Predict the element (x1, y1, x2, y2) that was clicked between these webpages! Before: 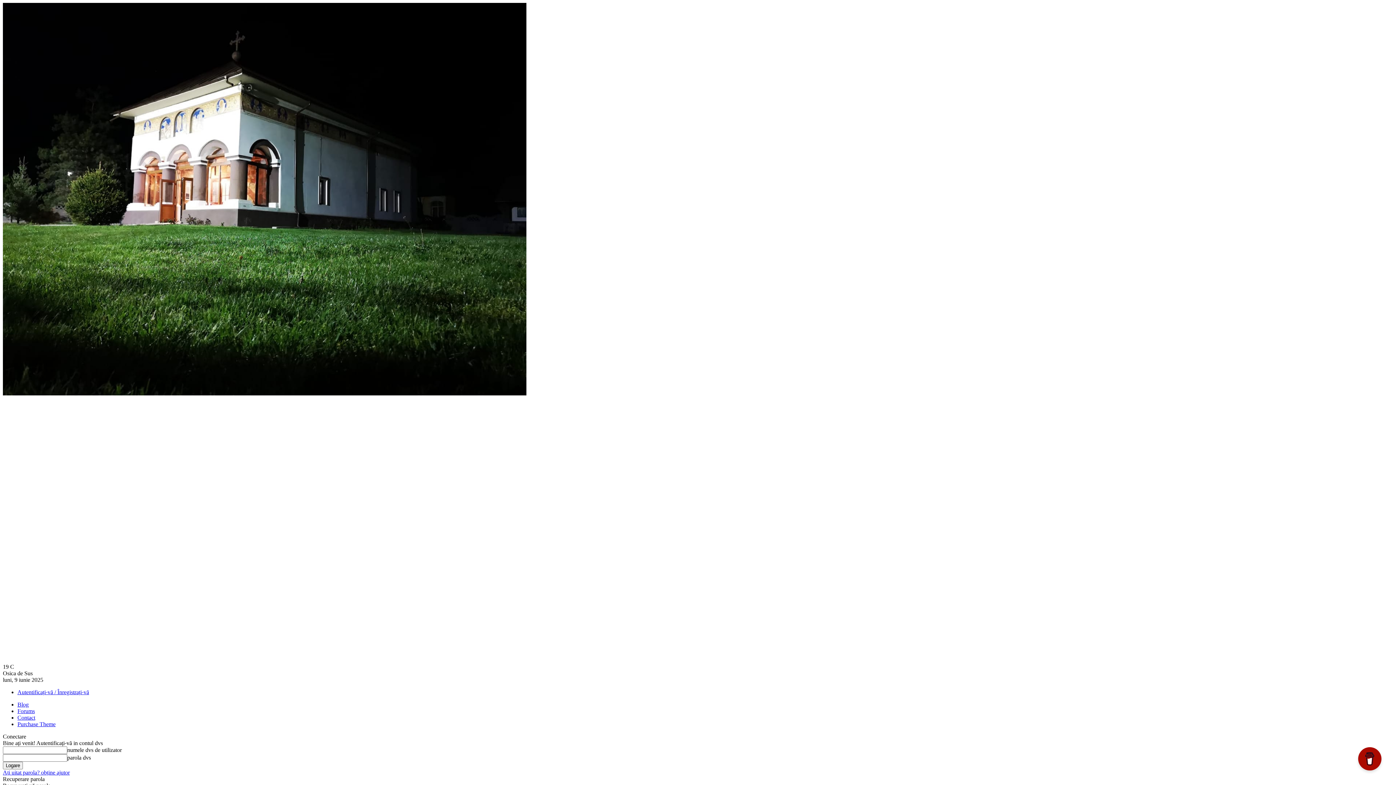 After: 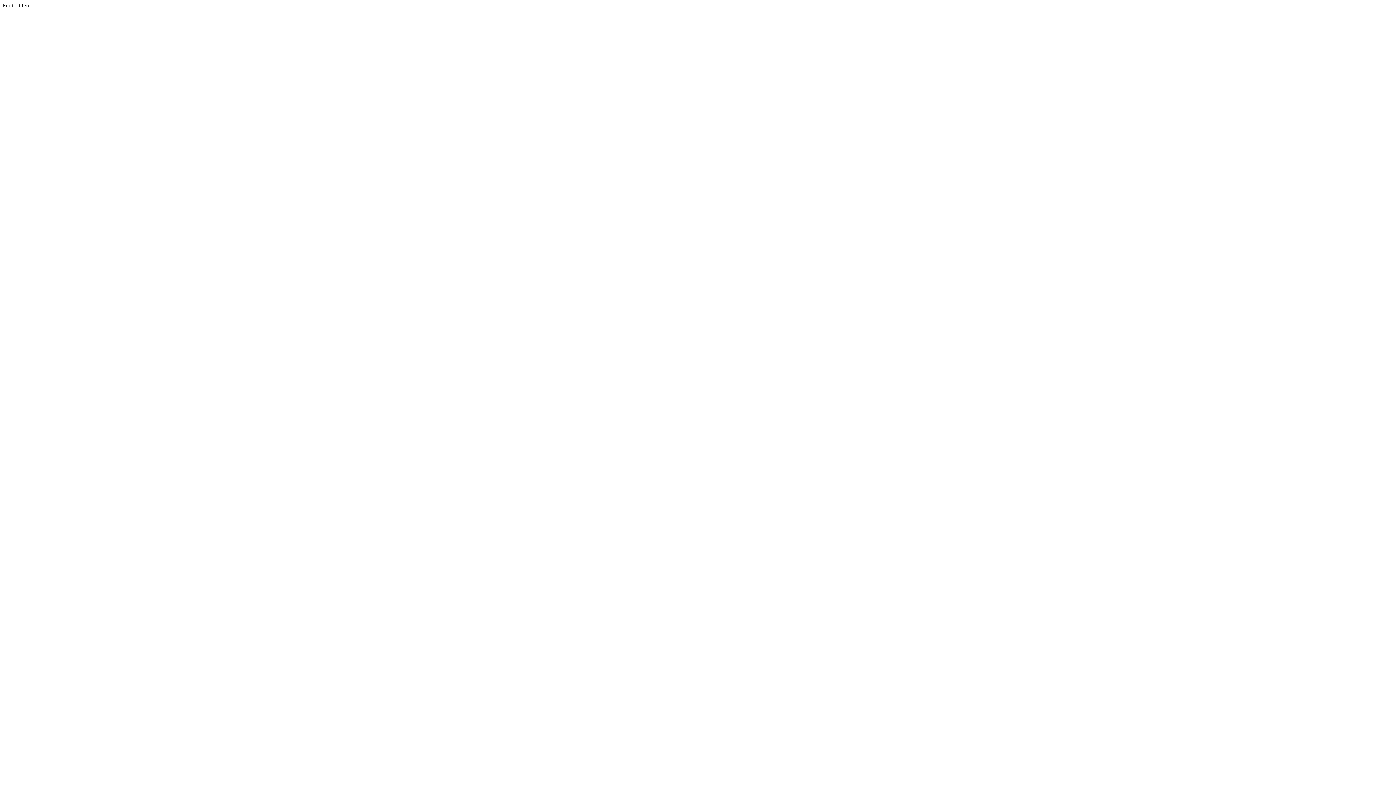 Action: bbox: (17, 721, 55, 727) label: Purchase Theme